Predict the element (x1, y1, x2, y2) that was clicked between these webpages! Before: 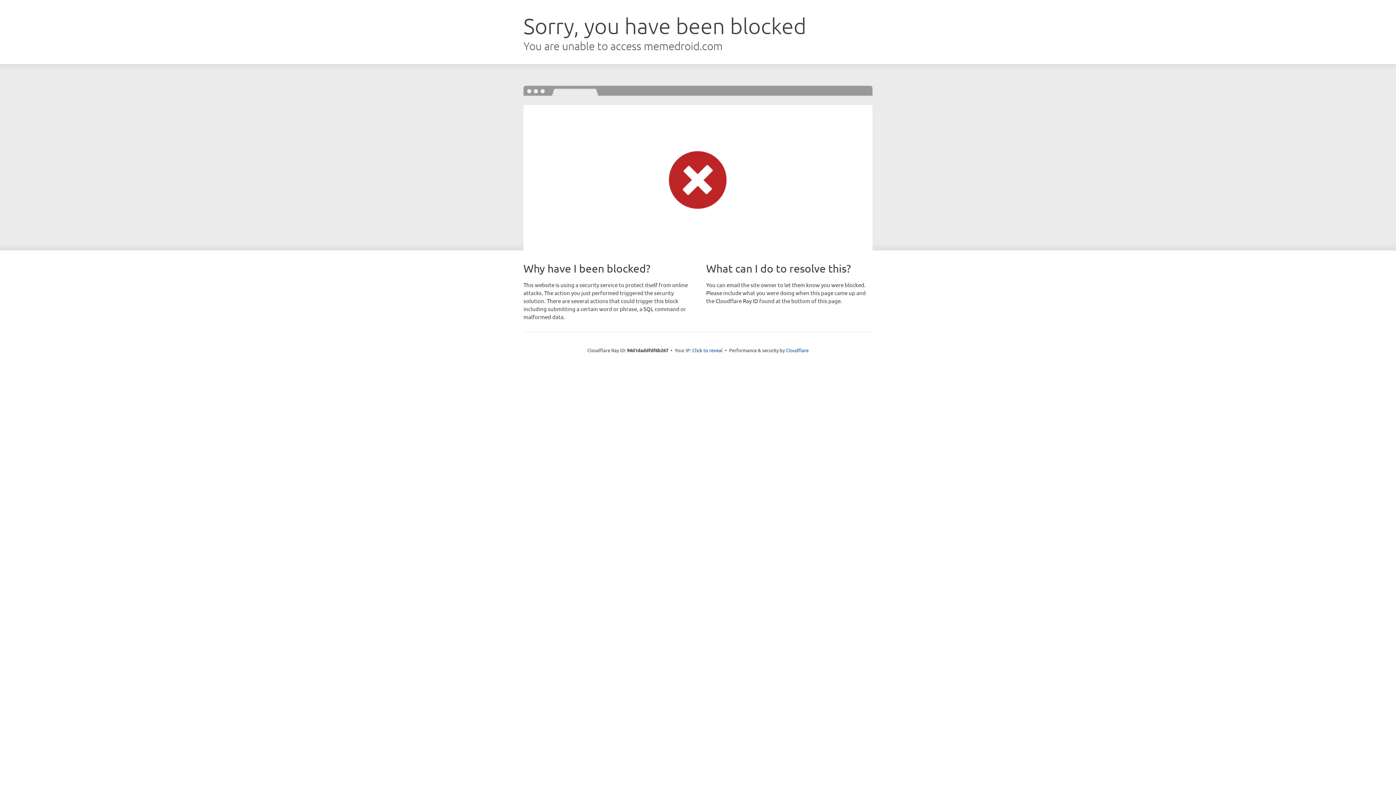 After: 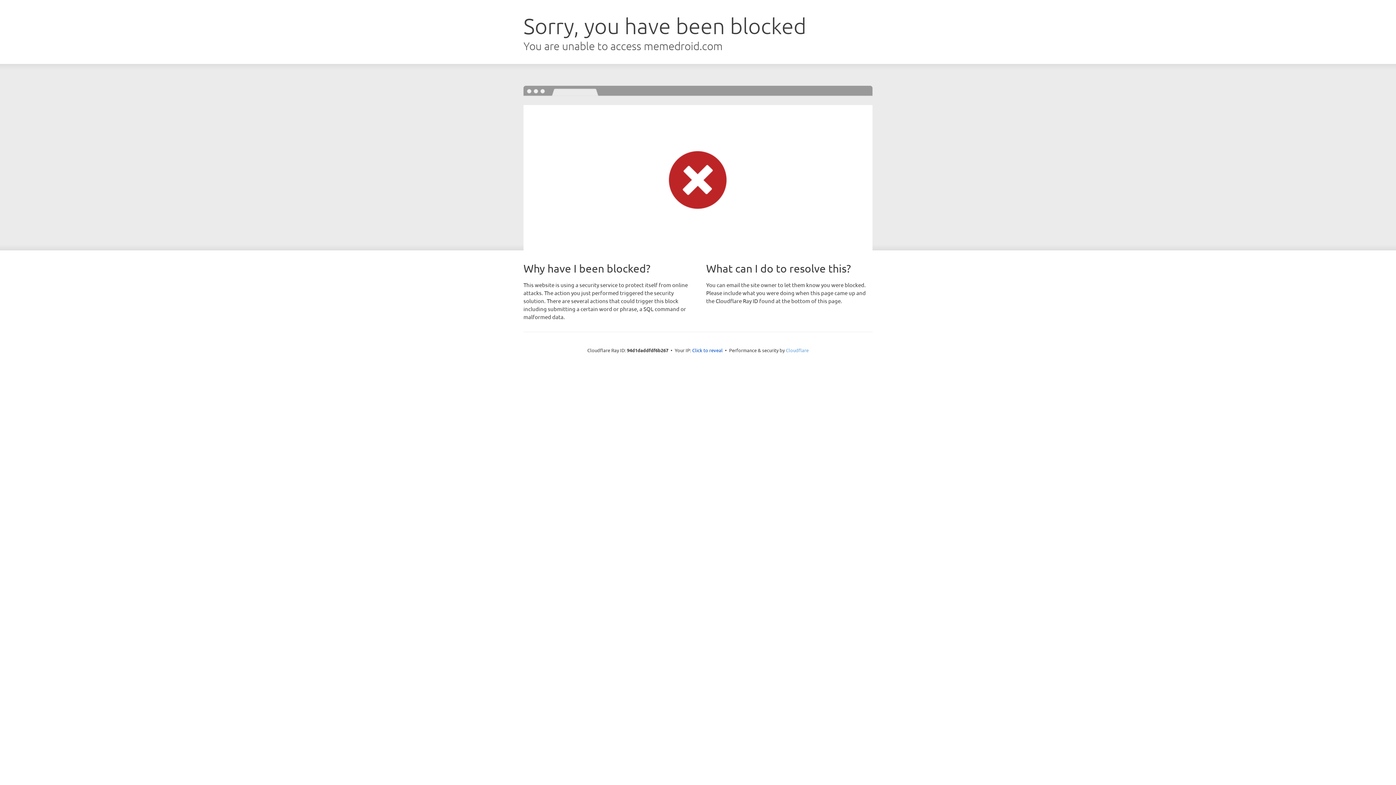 Action: bbox: (786, 347, 808, 353) label: Cloudflare